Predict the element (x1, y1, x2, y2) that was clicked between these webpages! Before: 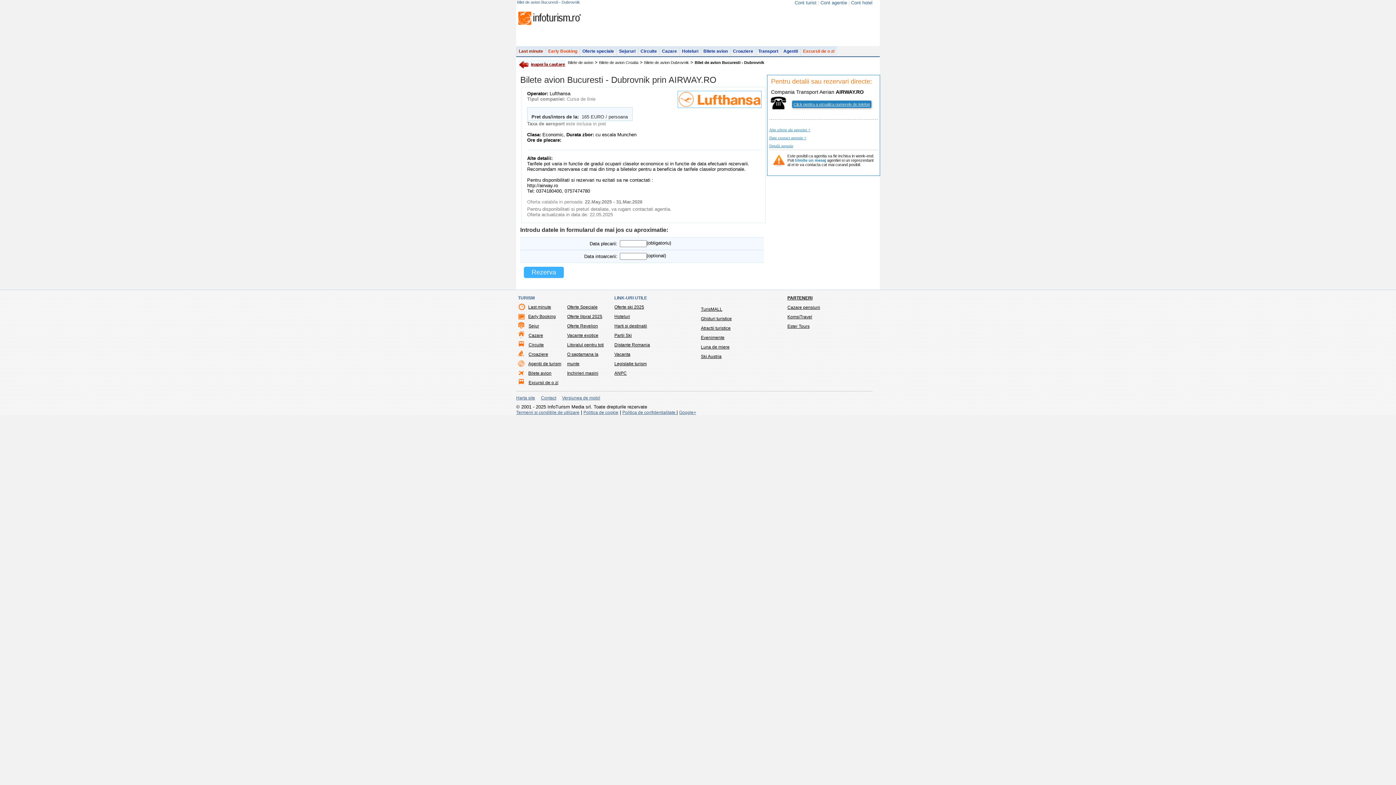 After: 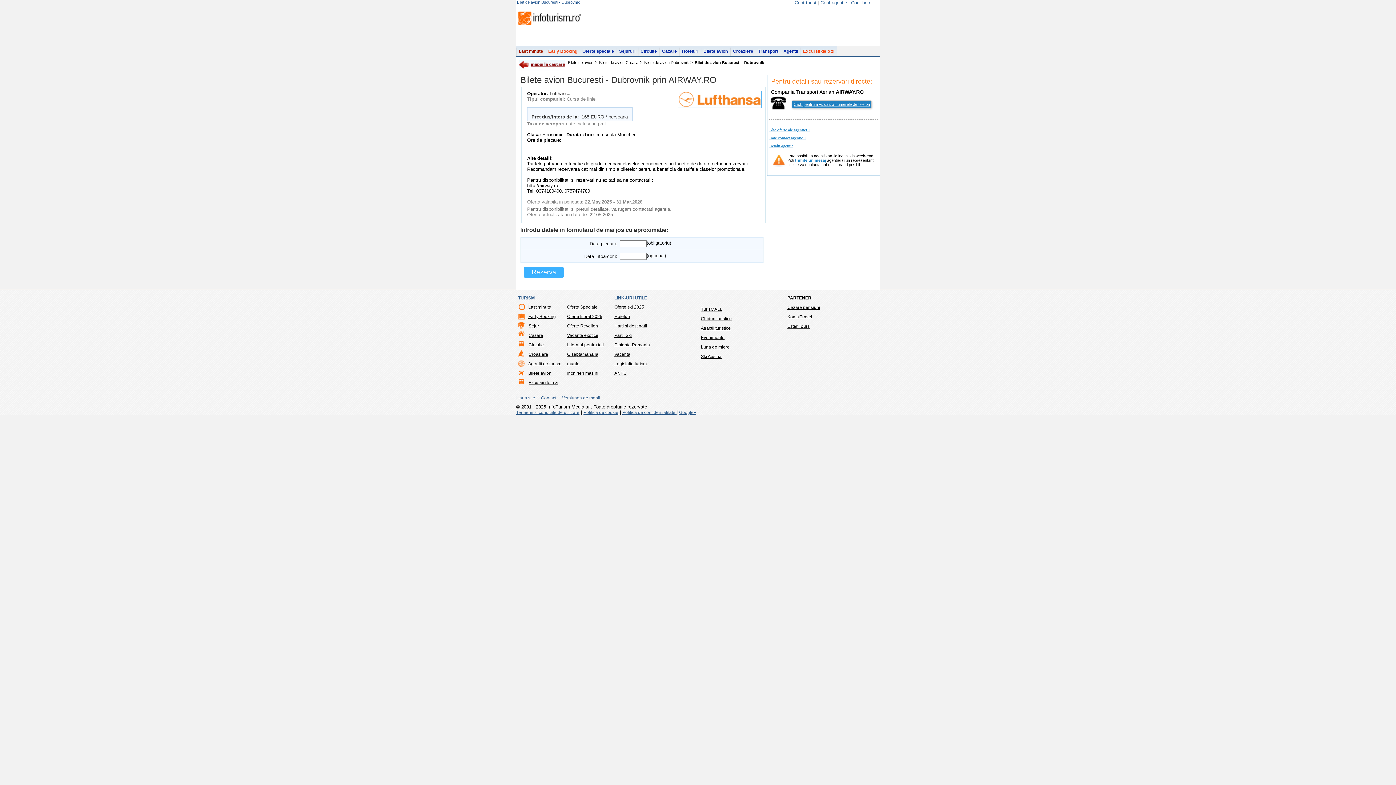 Action: label: KomsiTravel bbox: (787, 310, 812, 319)